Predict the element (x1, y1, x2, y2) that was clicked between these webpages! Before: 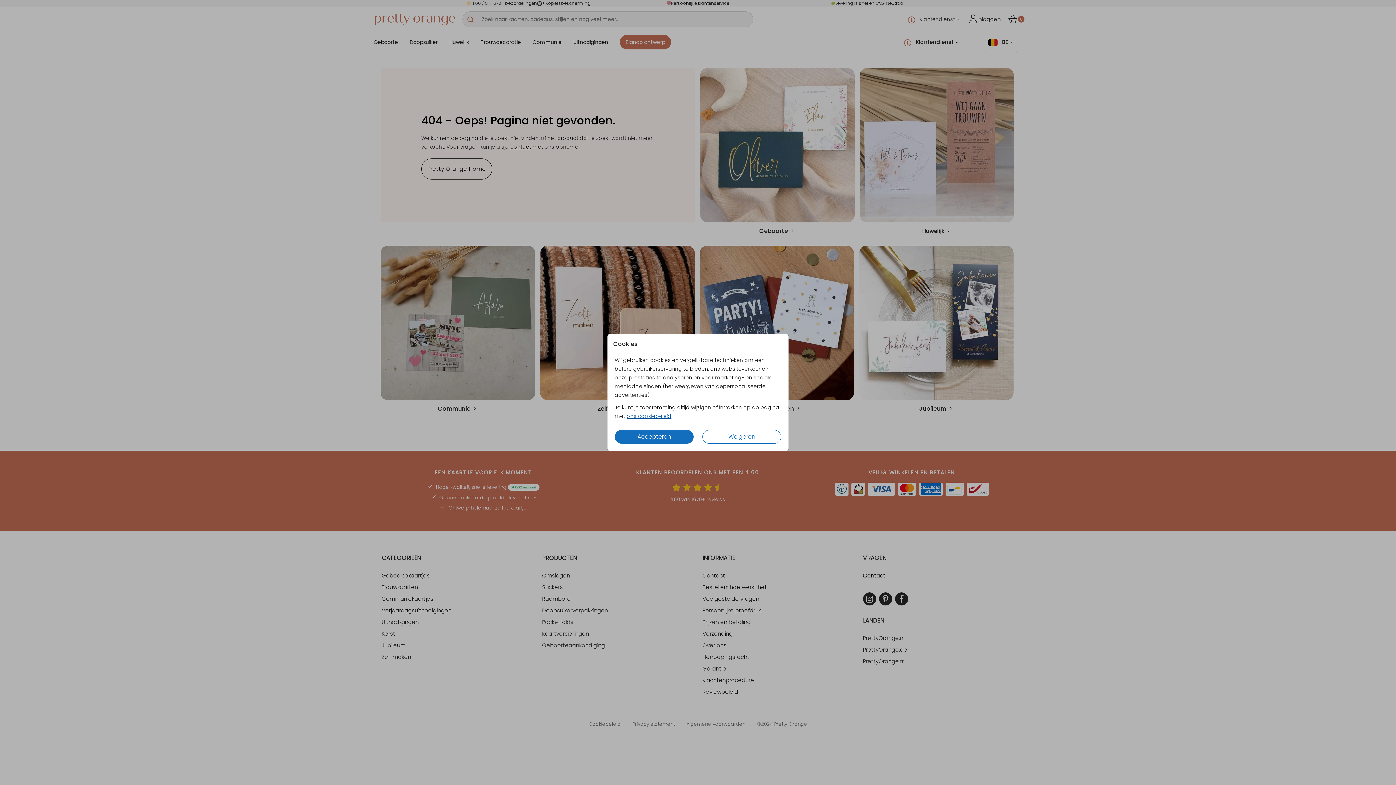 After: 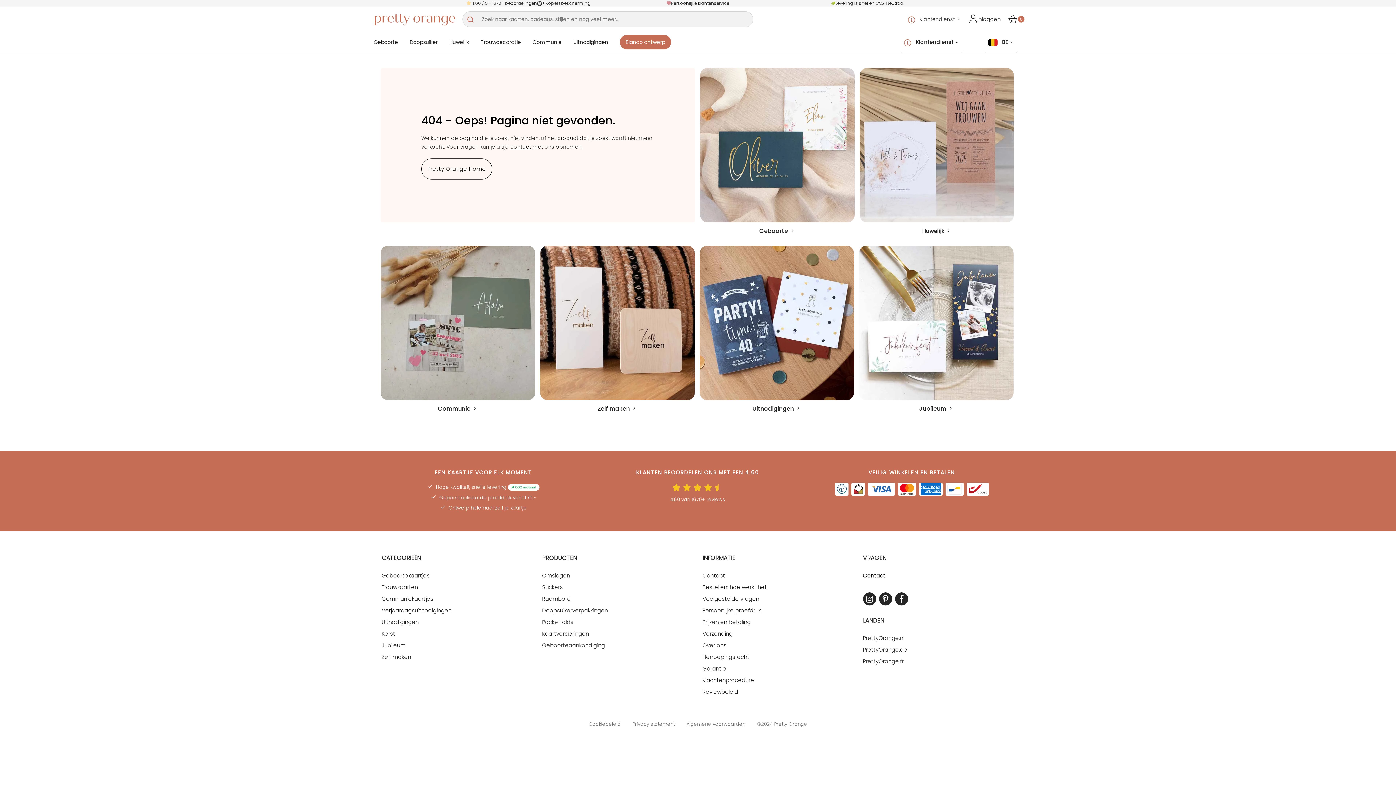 Action: label: Weigeren bbox: (702, 430, 781, 444)